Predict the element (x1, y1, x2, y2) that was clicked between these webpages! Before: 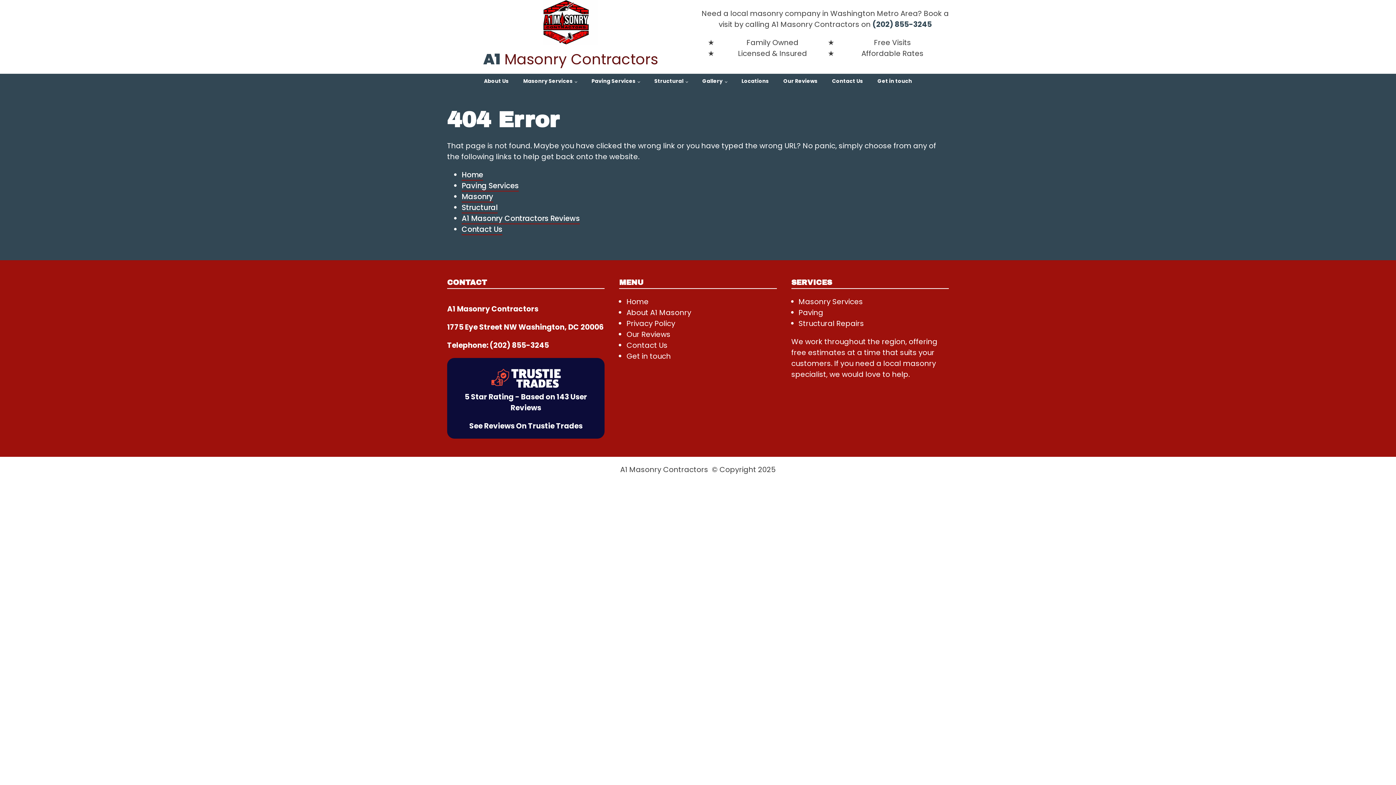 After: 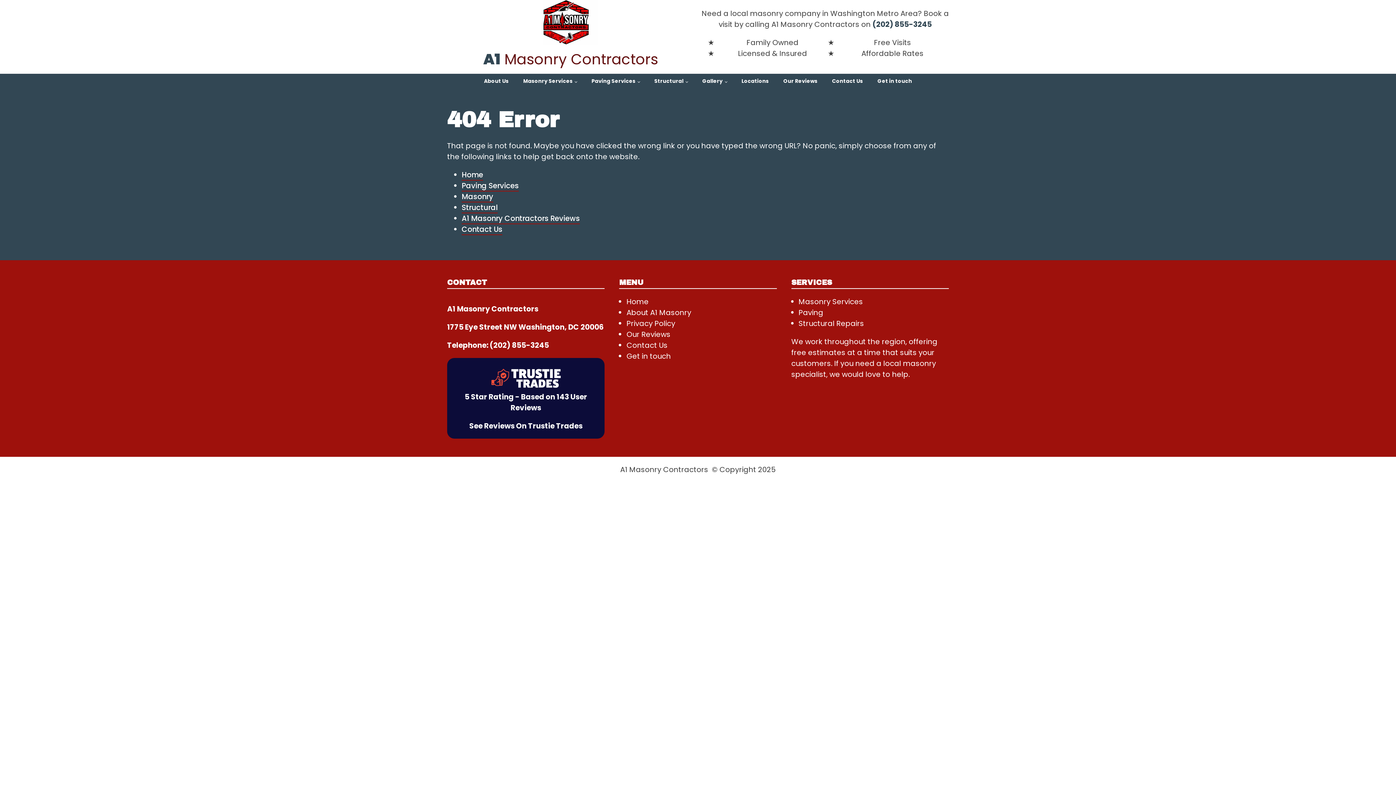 Action: bbox: (489, 340, 549, 350) label: (202) 855-3245